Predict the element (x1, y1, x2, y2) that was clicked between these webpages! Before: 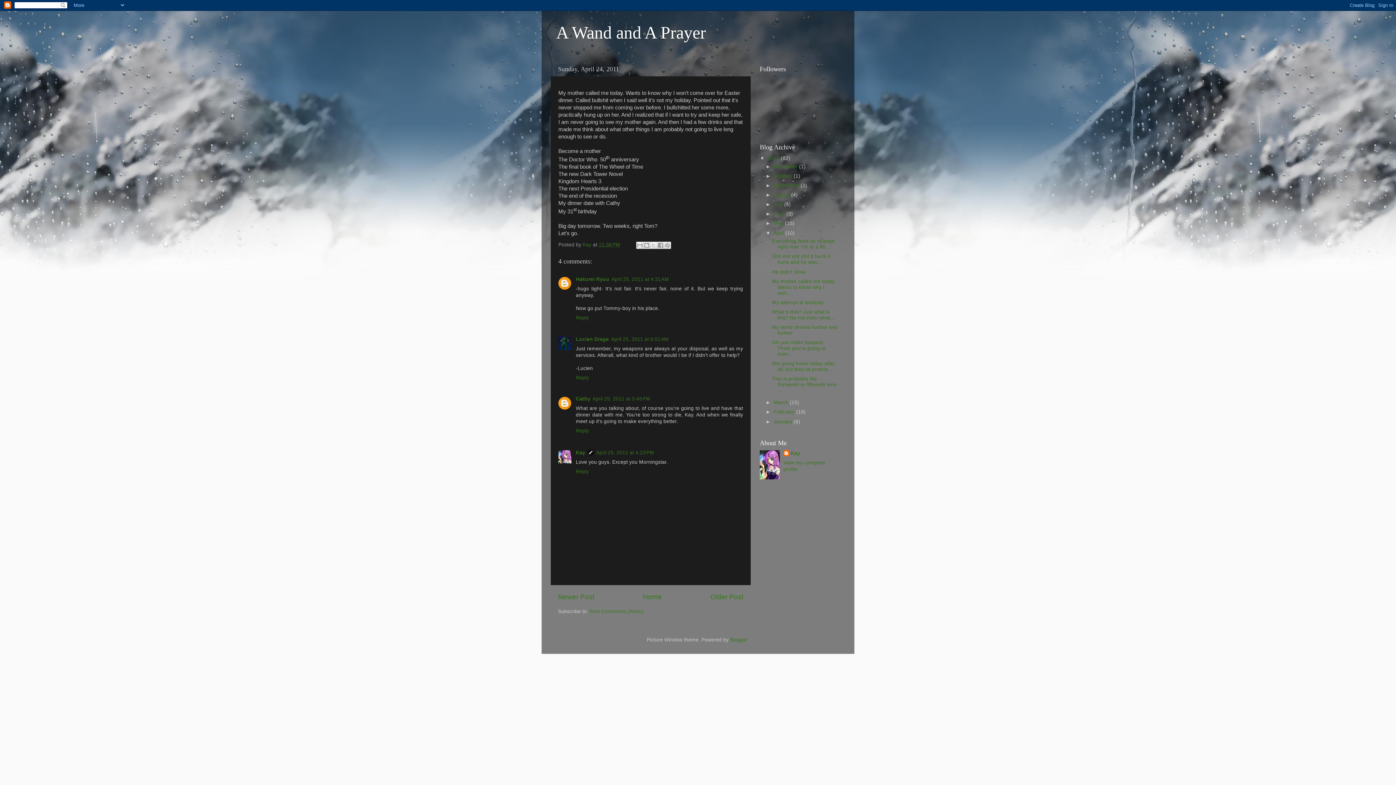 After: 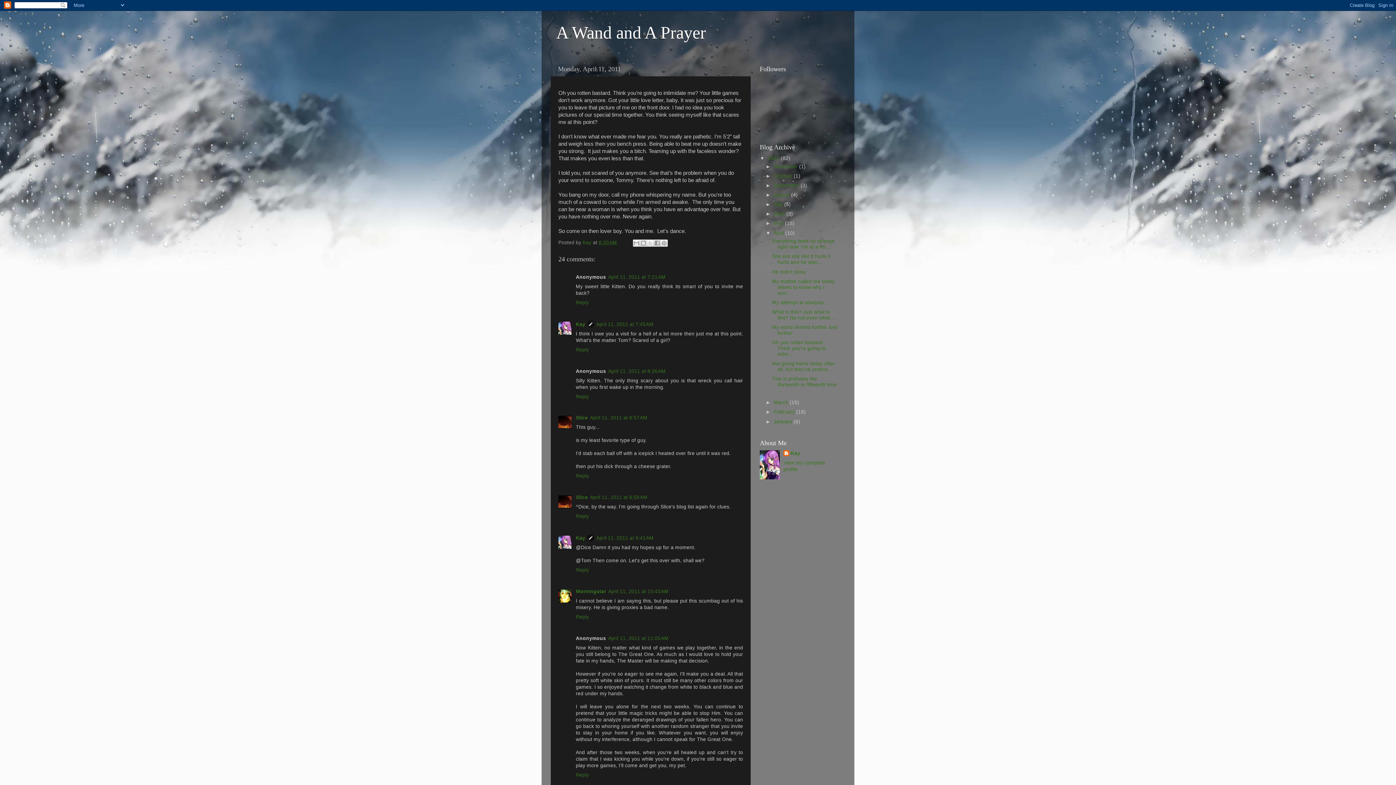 Action: label: Oh you rotten bastard. Think you’re going to intim... bbox: (772, 340, 826, 357)